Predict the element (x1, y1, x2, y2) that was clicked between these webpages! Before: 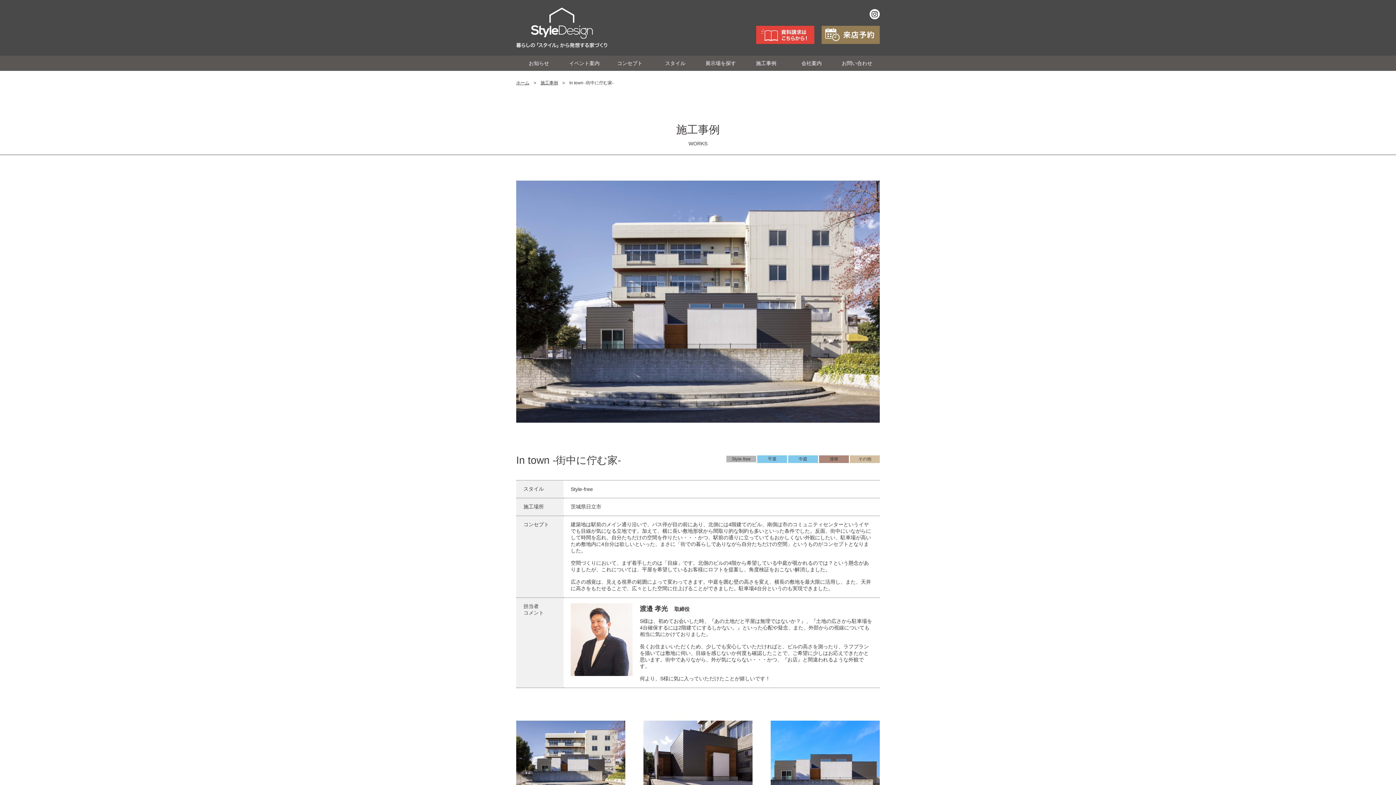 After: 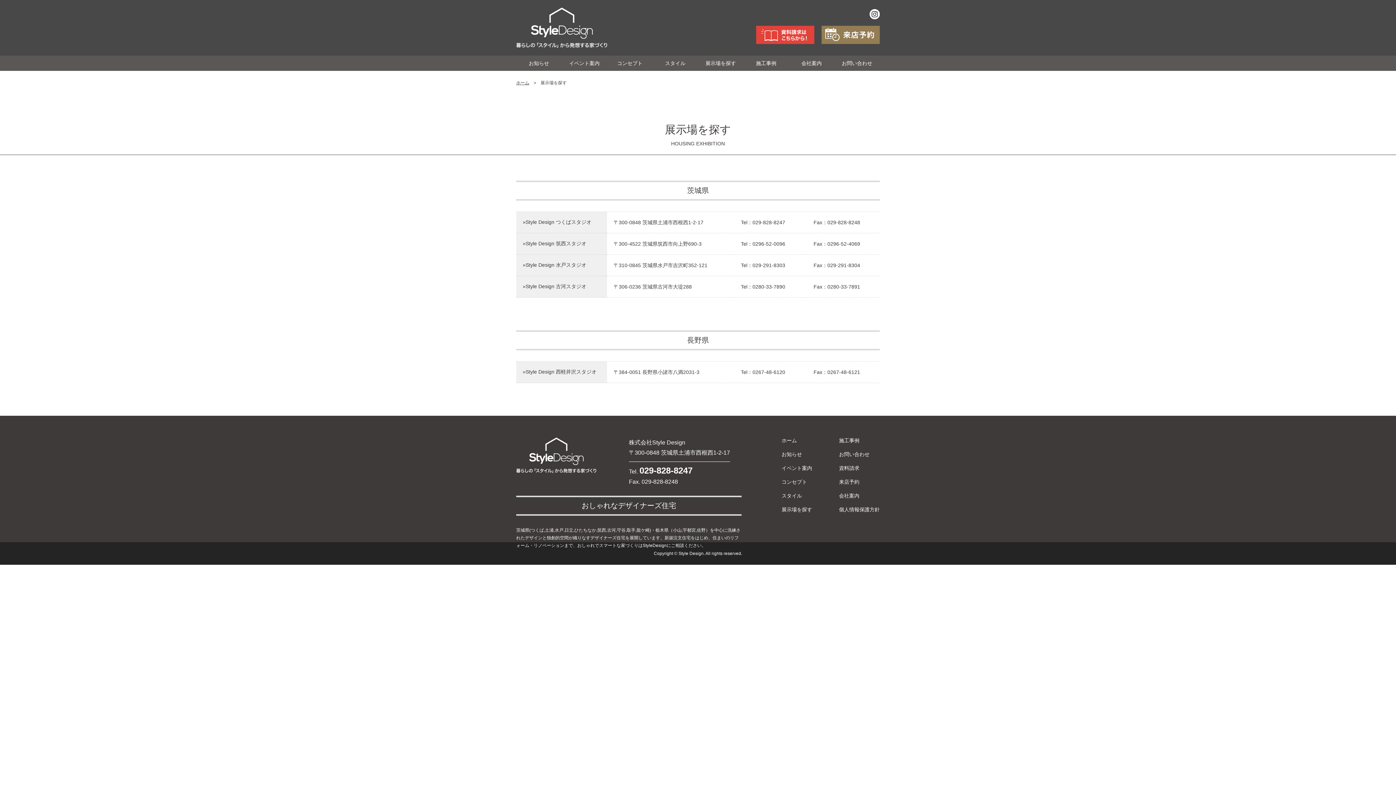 Action: bbox: (698, 55, 743, 70) label: 展示場を探す